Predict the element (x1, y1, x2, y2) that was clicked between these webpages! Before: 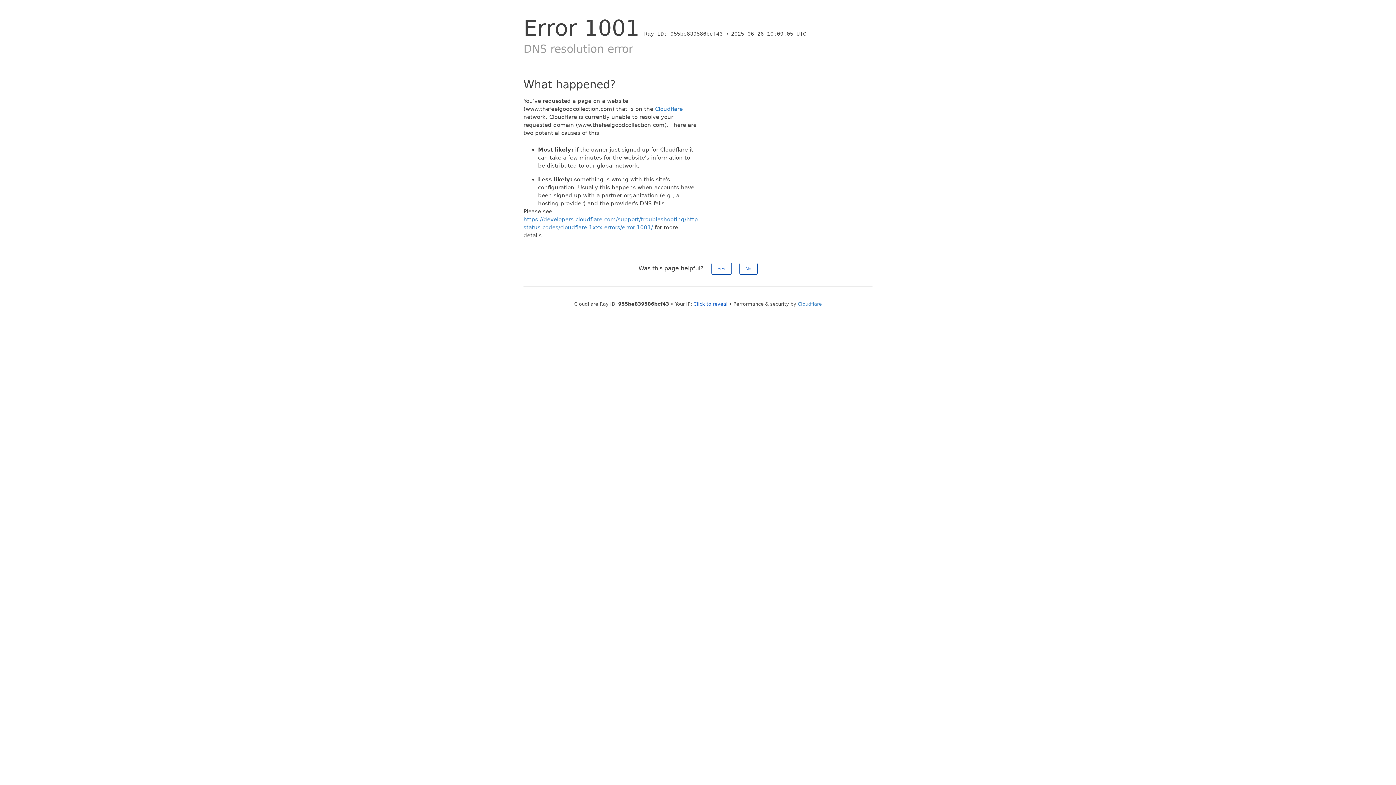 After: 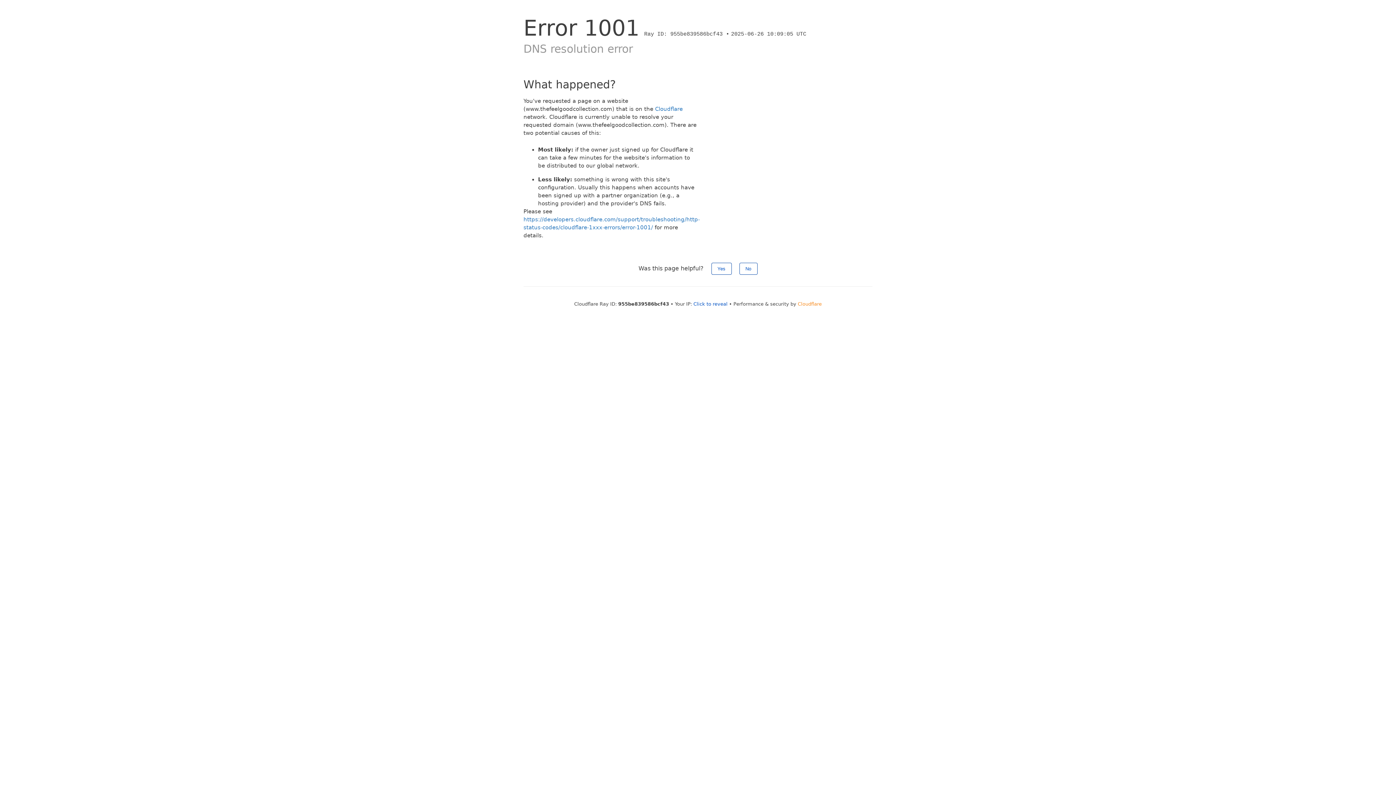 Action: bbox: (798, 301, 822, 306) label: Cloudflare